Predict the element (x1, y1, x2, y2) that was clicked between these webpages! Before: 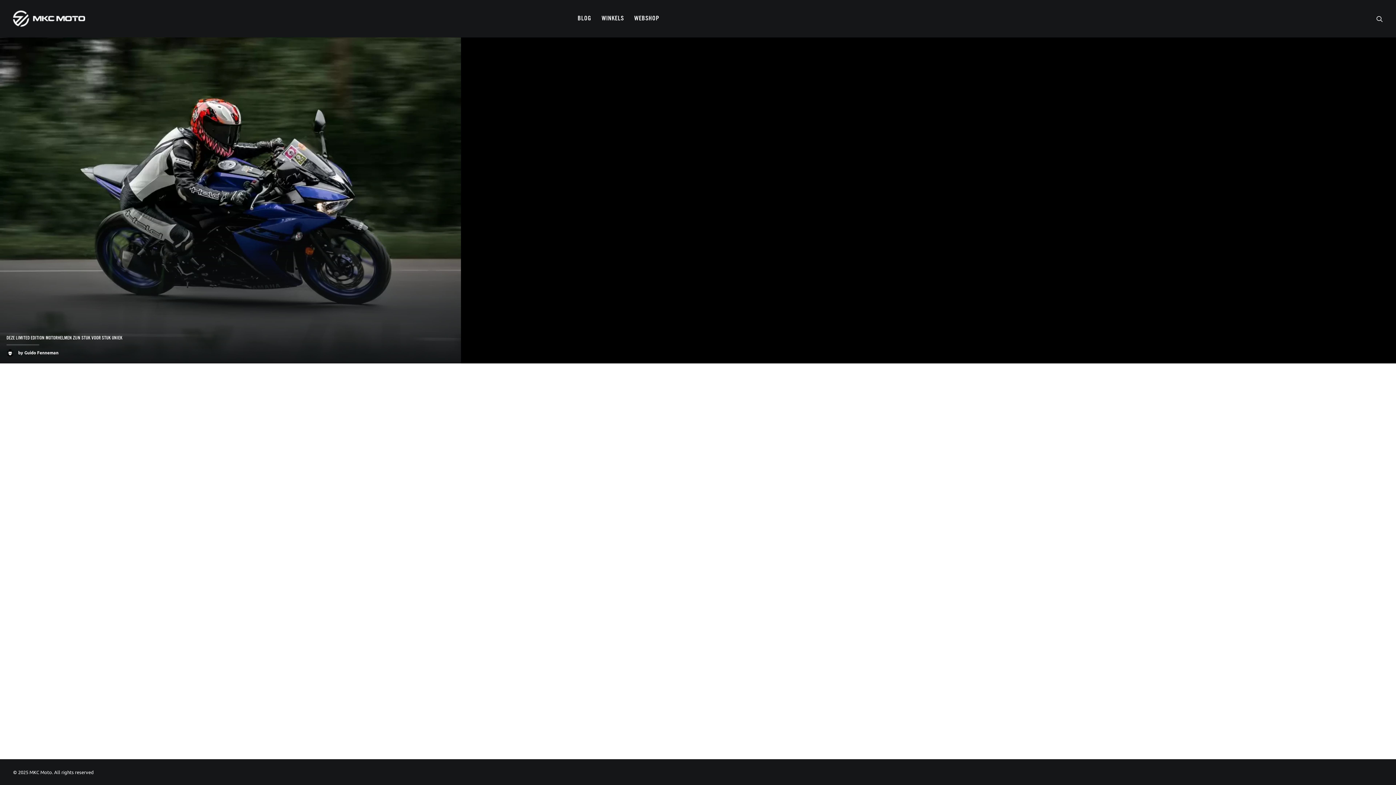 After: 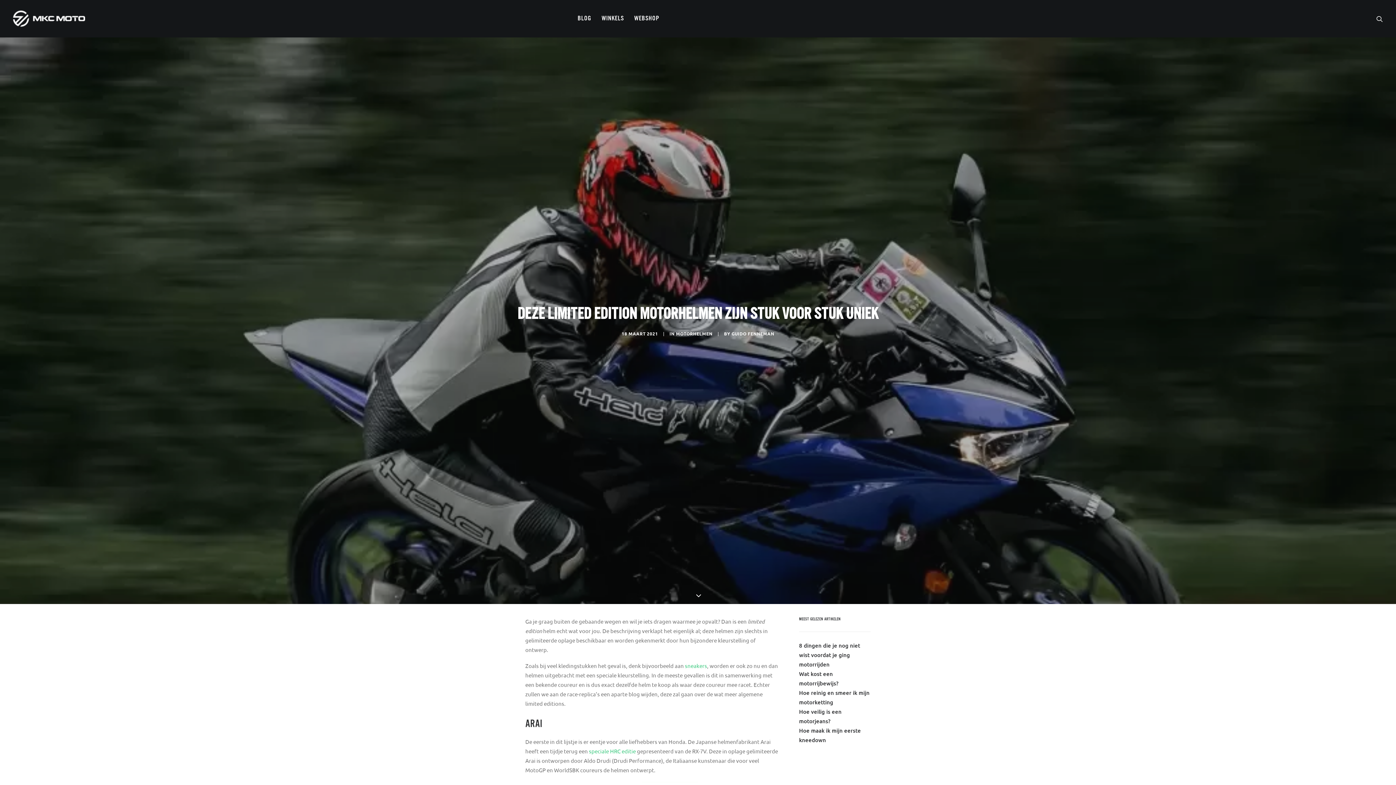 Action: label: DEZE LIMITED EDITION MOTORHELMEN ZIJN STUK VOOR STUK UNIEK

by Guido Fenneman bbox: (0, 37, 461, 363)